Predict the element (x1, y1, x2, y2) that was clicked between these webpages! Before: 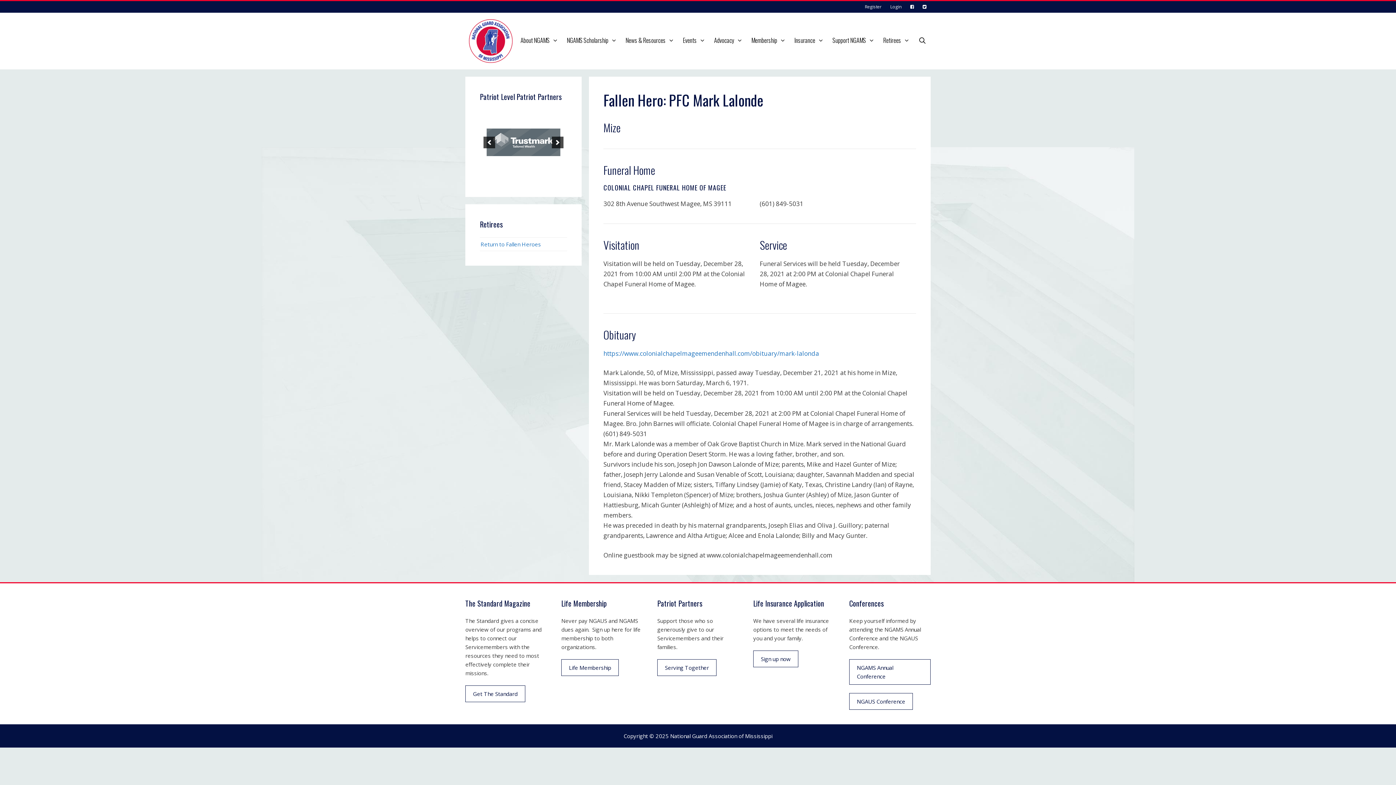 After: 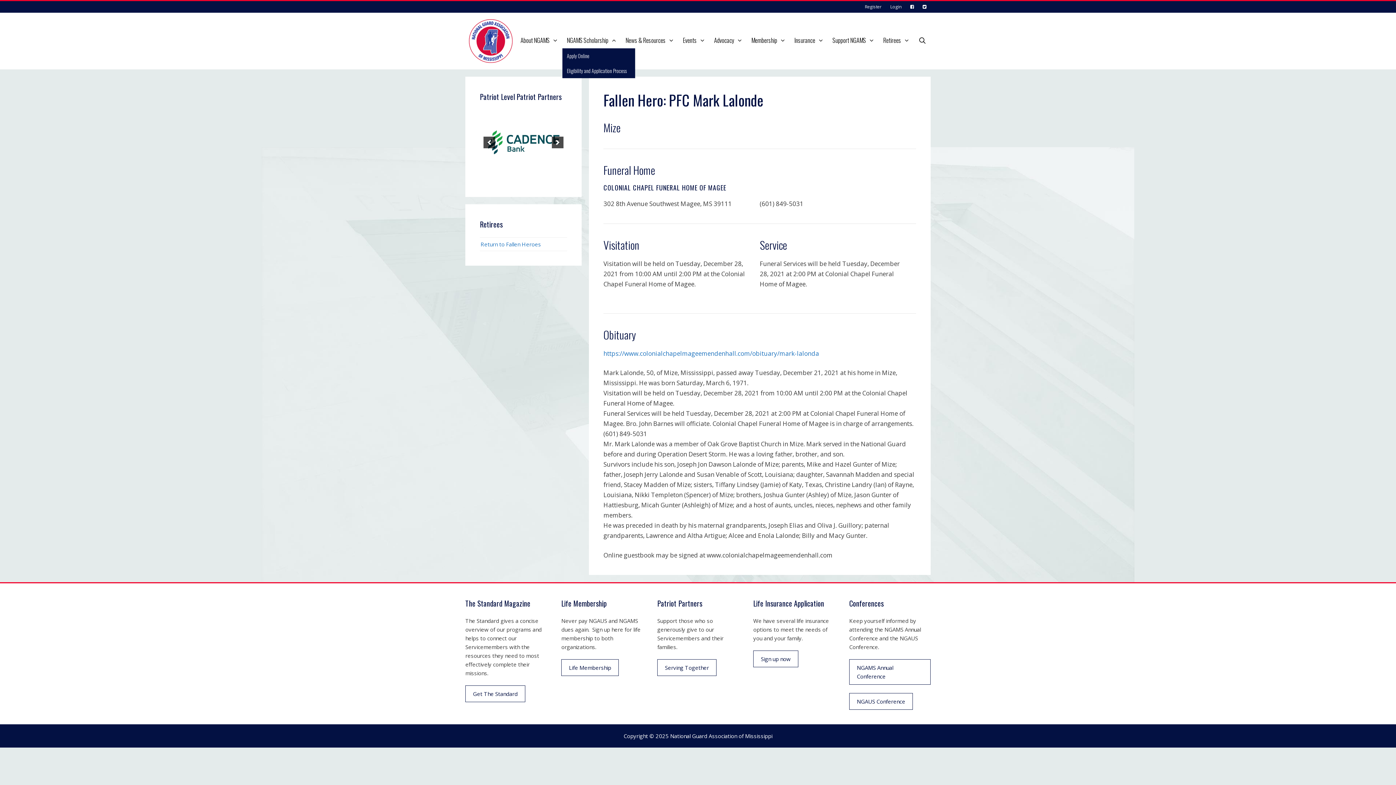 Action: bbox: (608, 32, 621, 48) label: Open Sub-Menu